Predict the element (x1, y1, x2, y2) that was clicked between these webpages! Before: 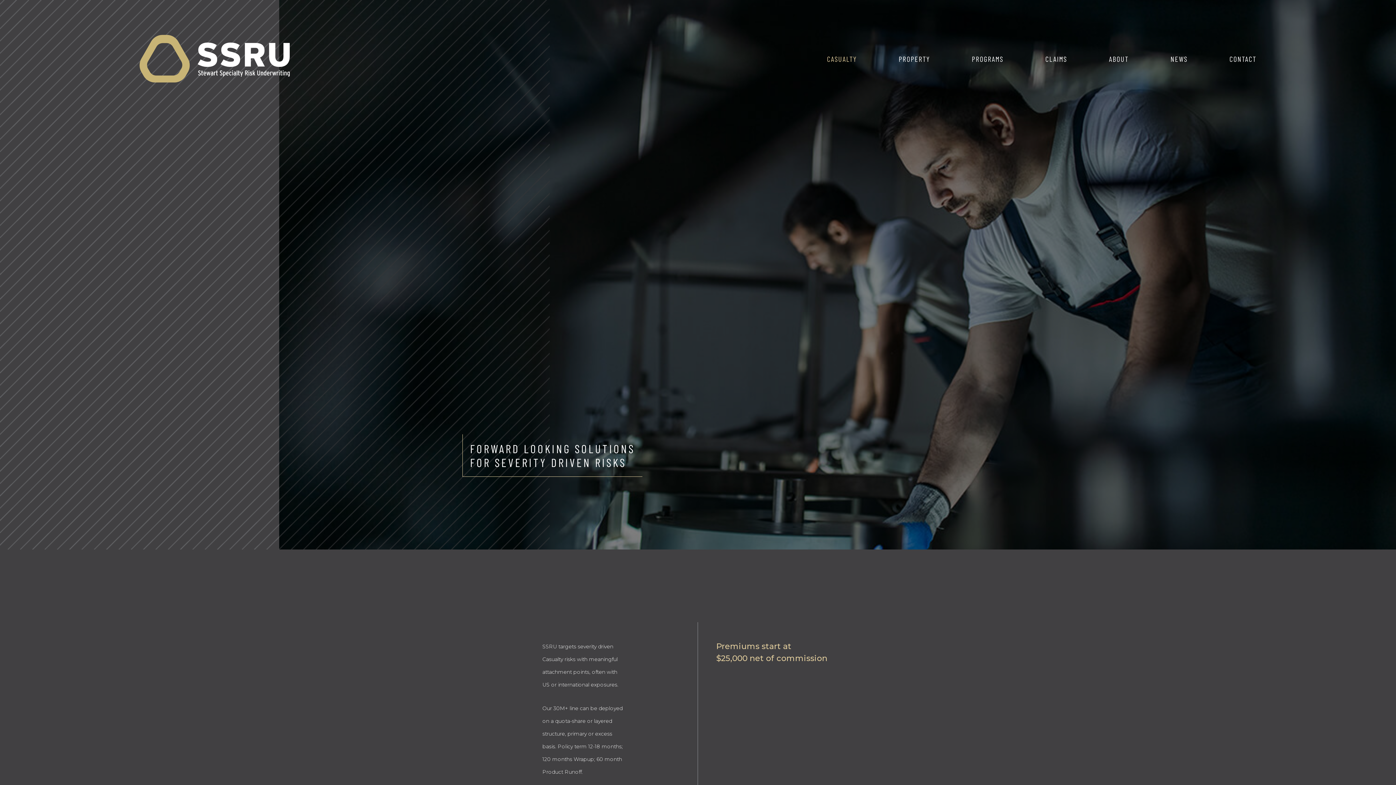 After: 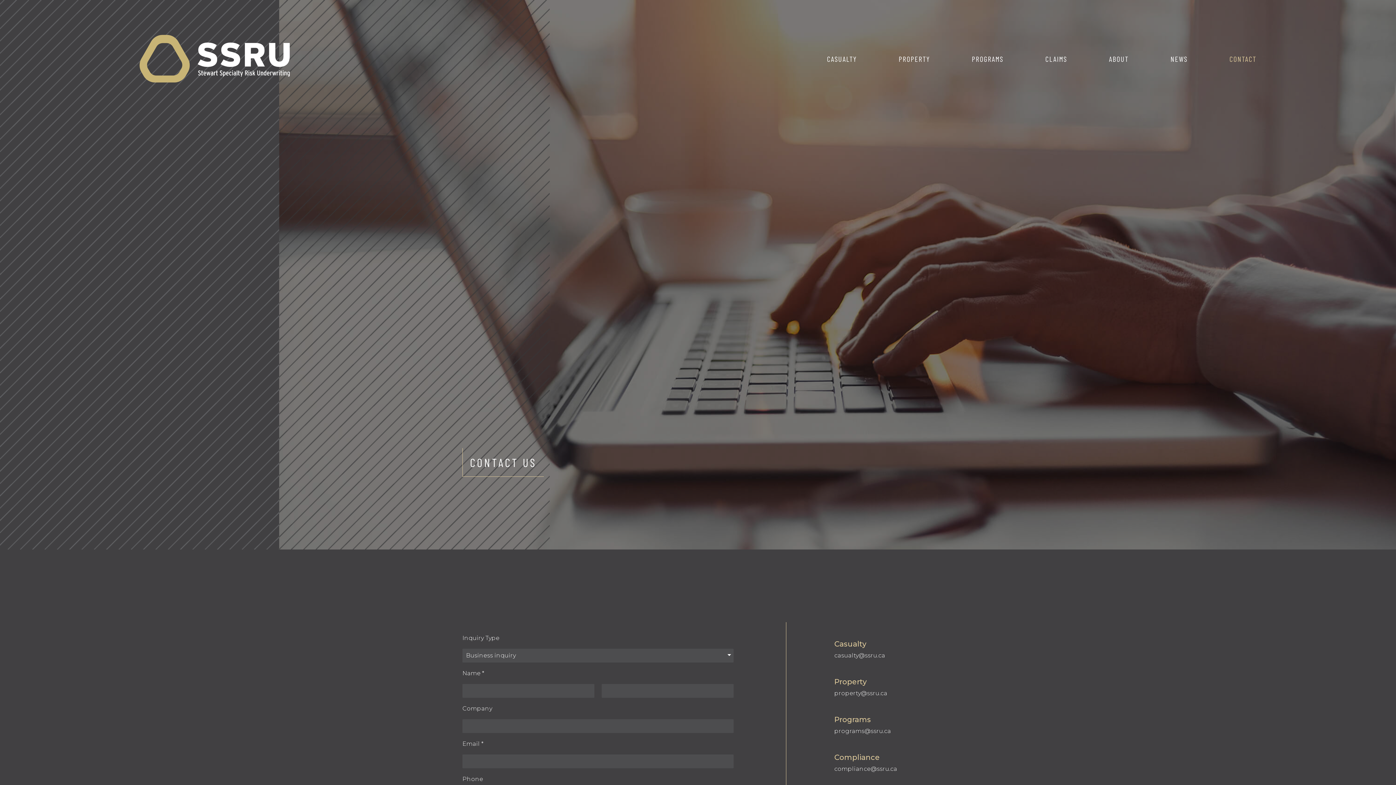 Action: label: CONTACT bbox: (1229, 54, 1256, 63)